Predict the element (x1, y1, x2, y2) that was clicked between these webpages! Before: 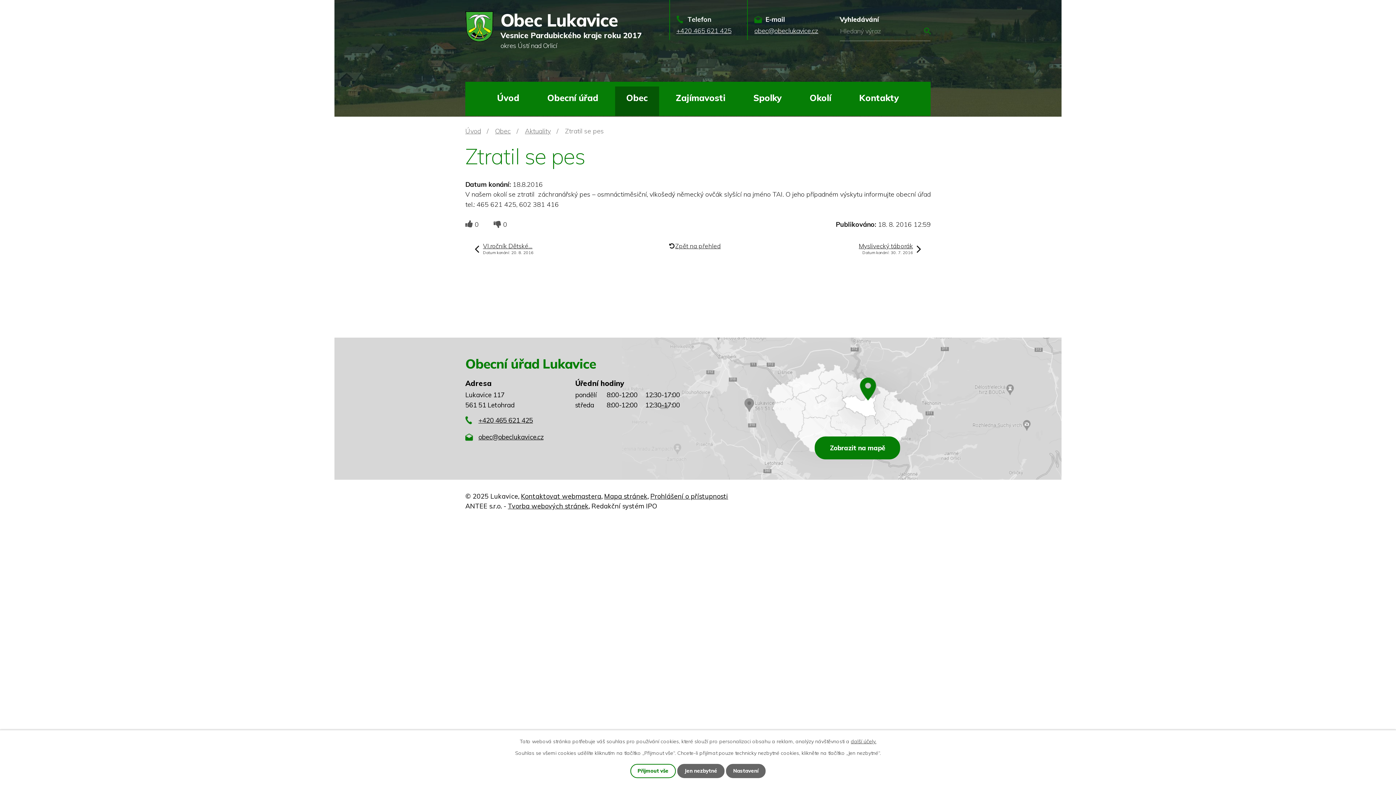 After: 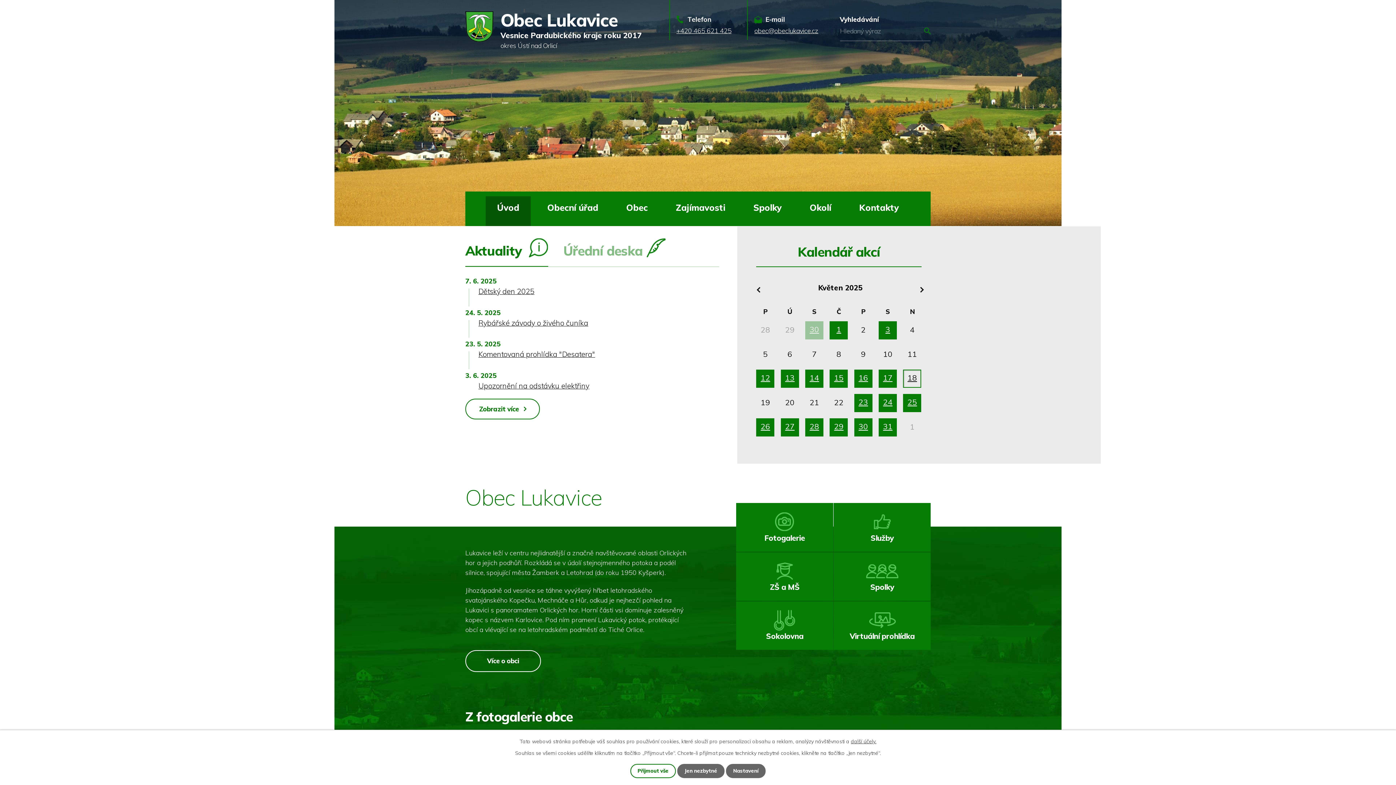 Action: bbox: (465, 126, 481, 135) label: Úvod